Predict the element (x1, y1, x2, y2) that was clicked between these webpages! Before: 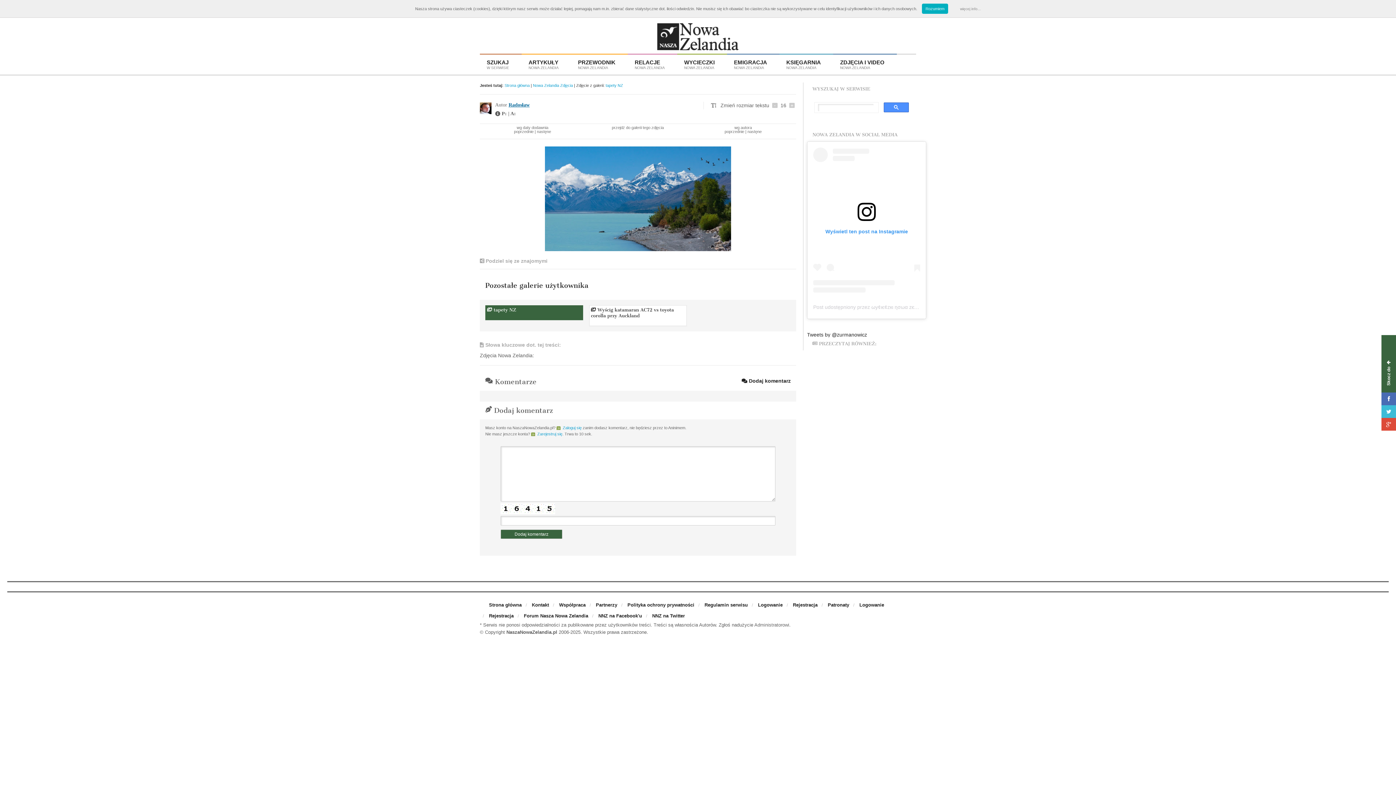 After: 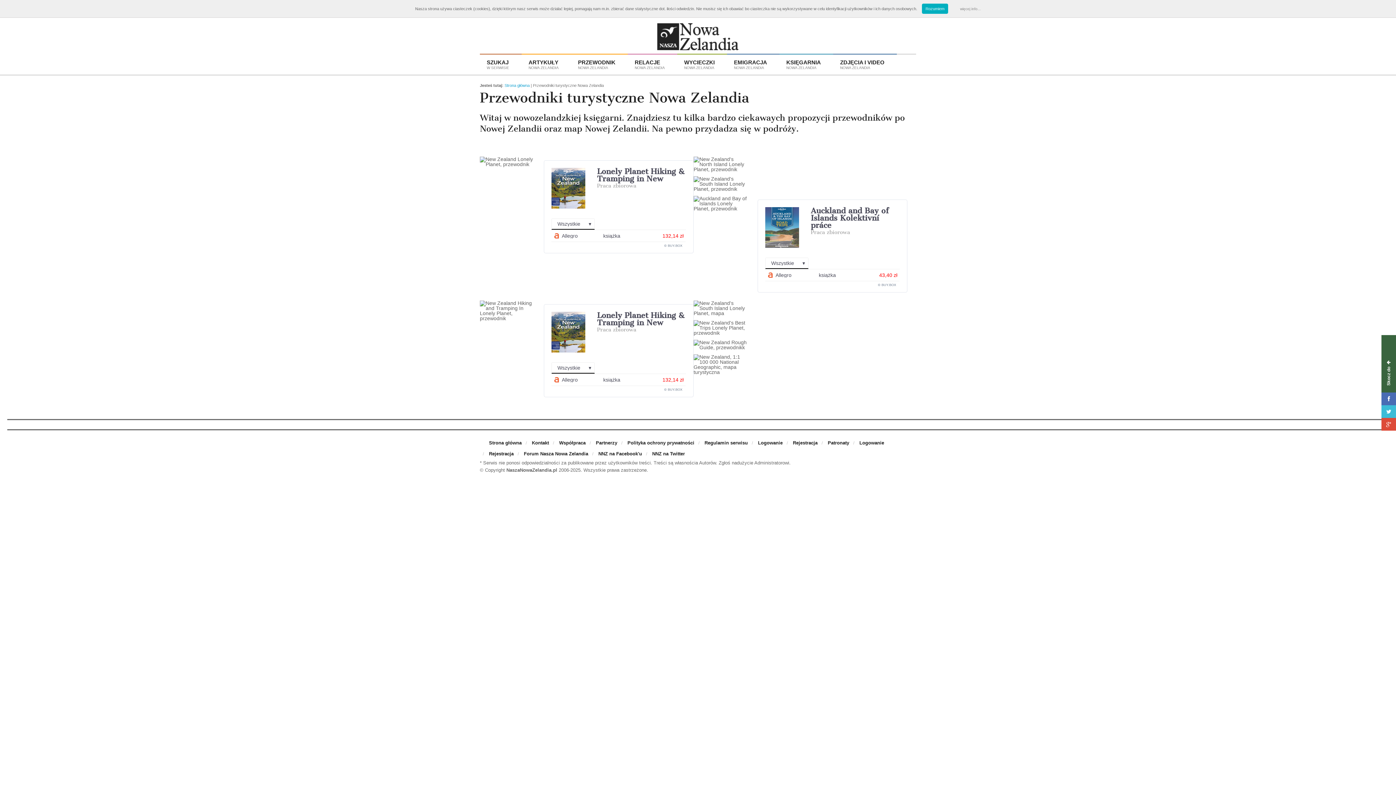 Action: bbox: (779, 54, 833, 74) label: KSIĘGARNIA
NOWA ZELANDIA